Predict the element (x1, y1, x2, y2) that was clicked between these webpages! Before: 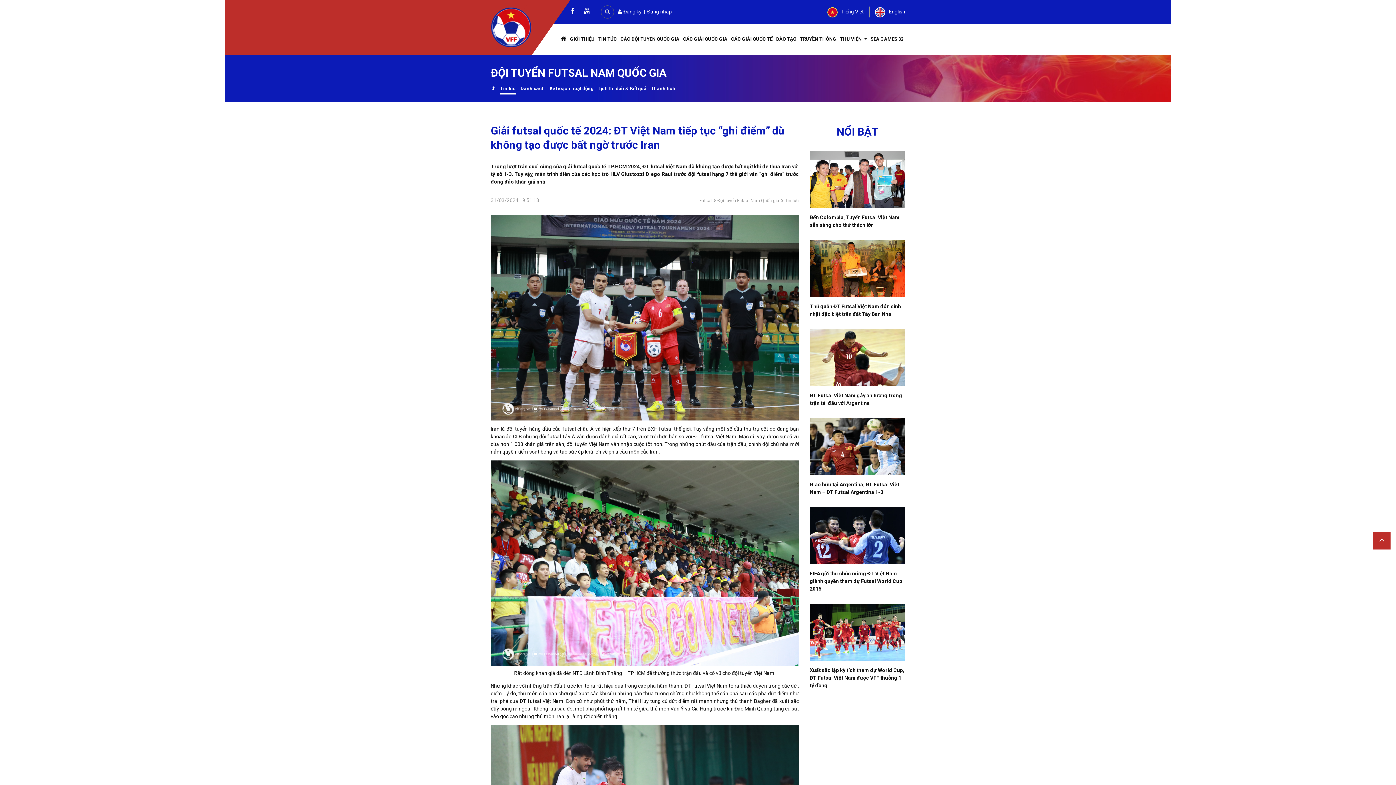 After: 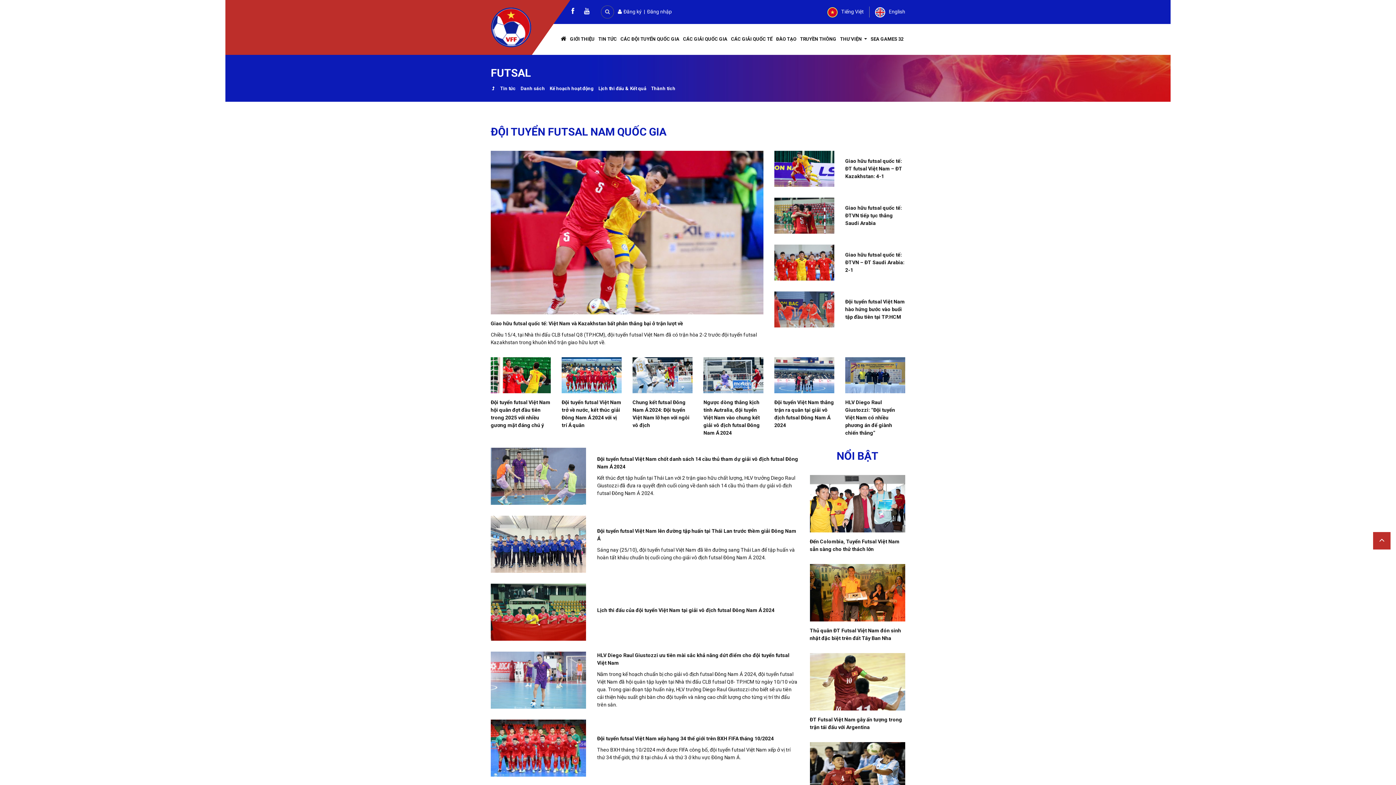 Action: label: Đội tuyển Futsal Nam Quốc gia bbox: (717, 198, 779, 203)